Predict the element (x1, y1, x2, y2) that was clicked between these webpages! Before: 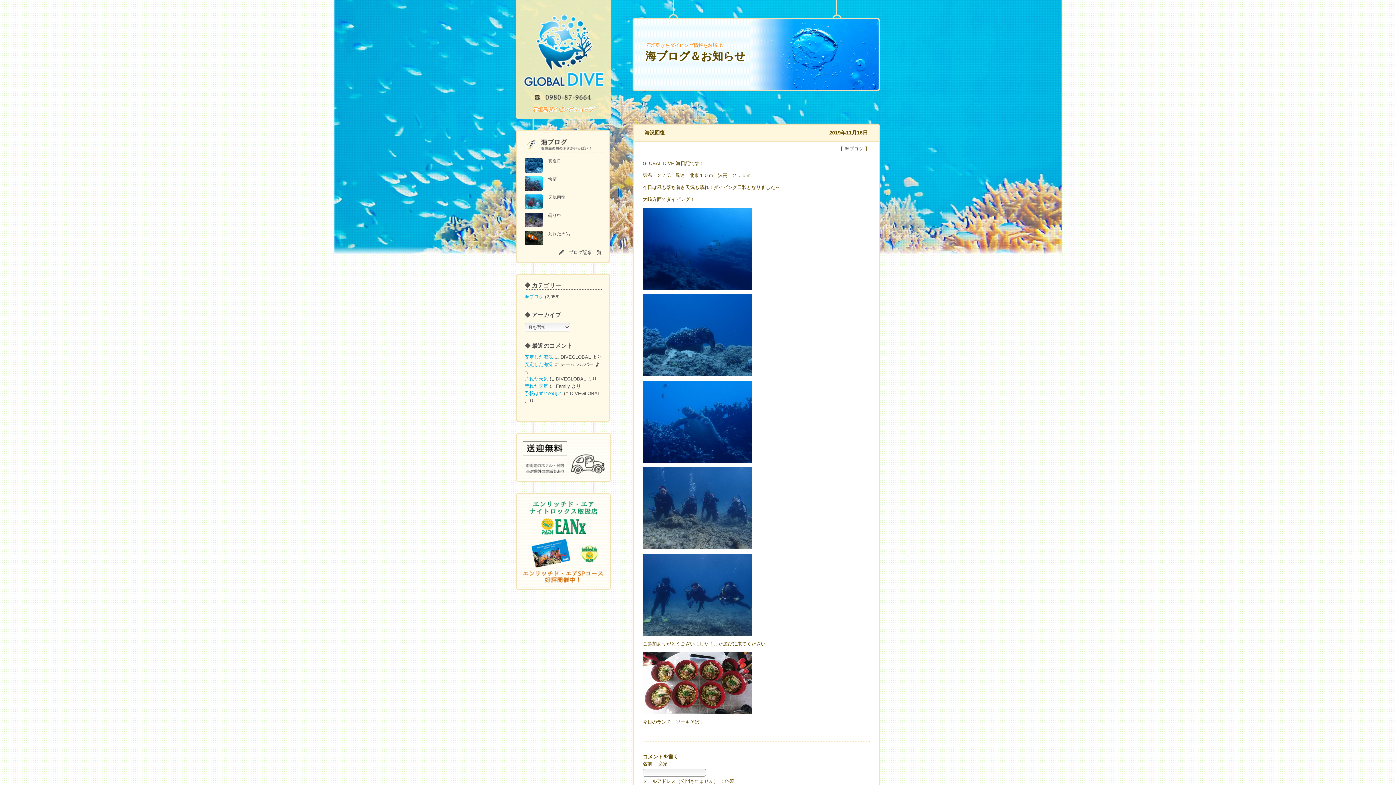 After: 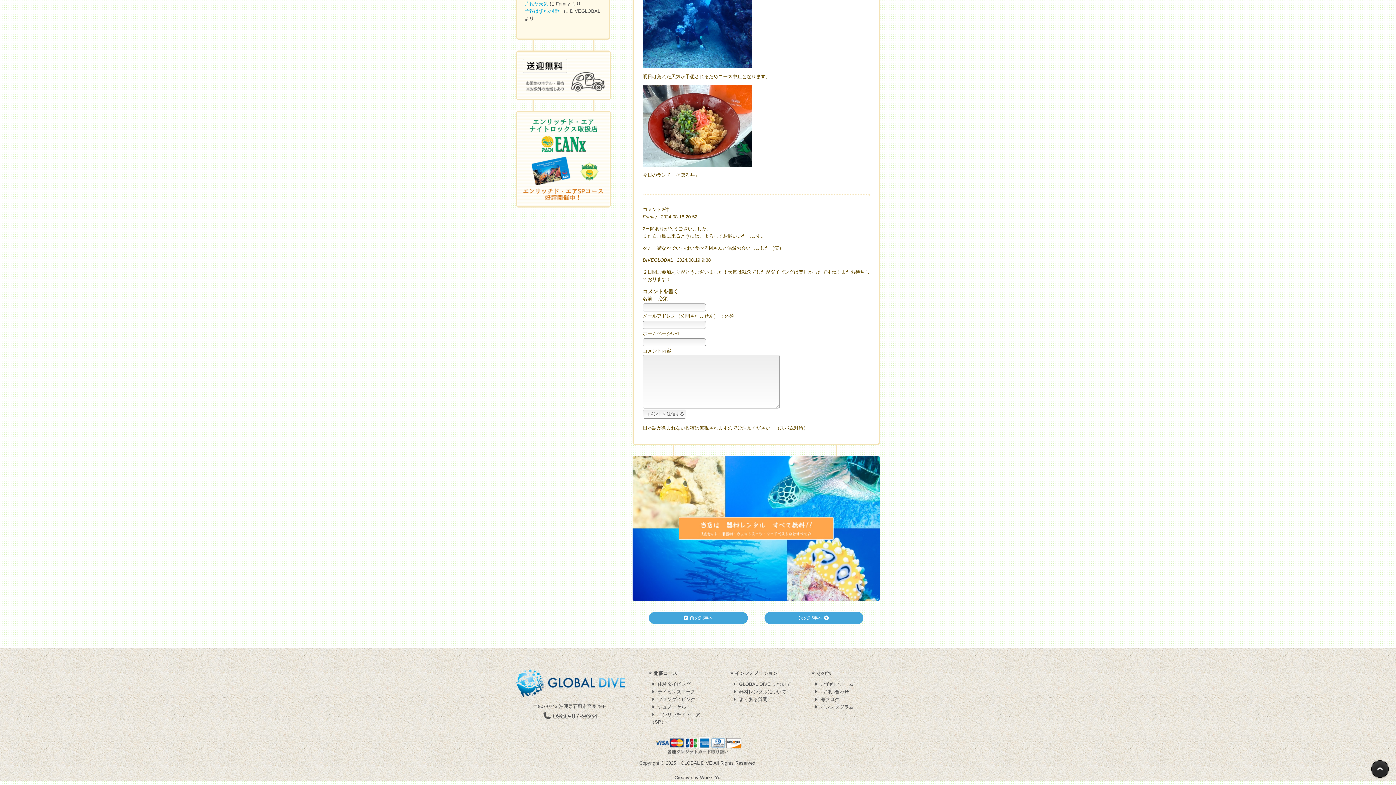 Action: bbox: (524, 383, 548, 389) label: 荒れた天気